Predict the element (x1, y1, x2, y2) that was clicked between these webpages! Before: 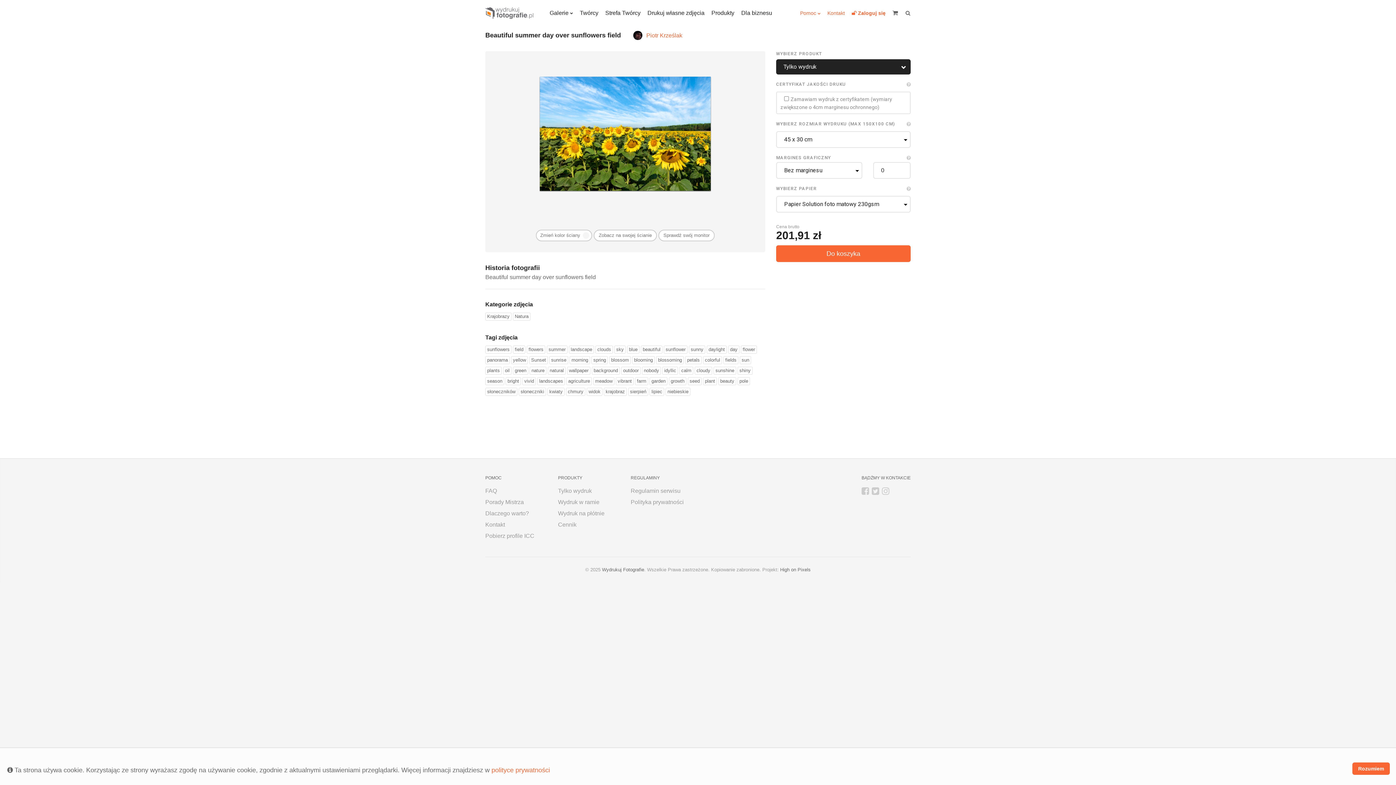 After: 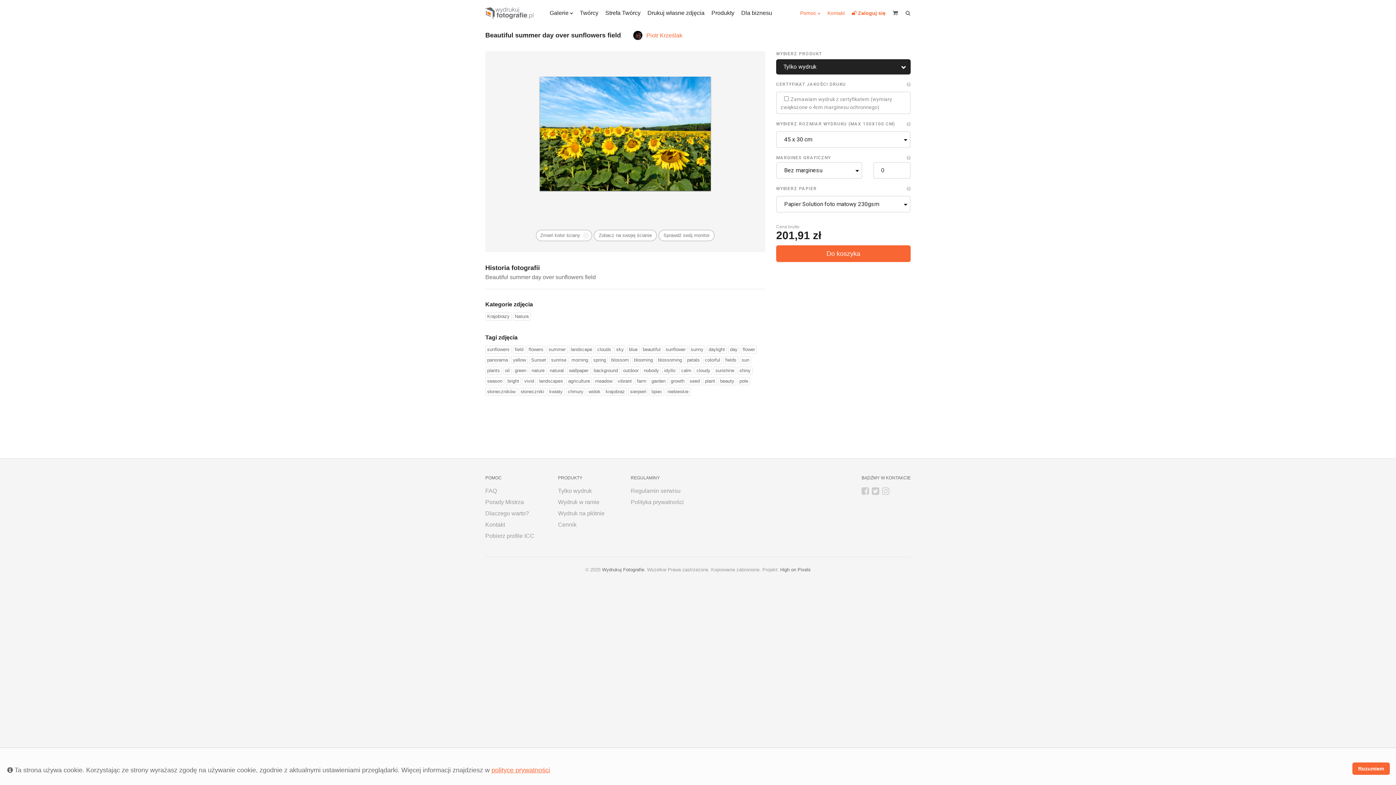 Action: bbox: (491, 766, 550, 774) label: polityce prywatności